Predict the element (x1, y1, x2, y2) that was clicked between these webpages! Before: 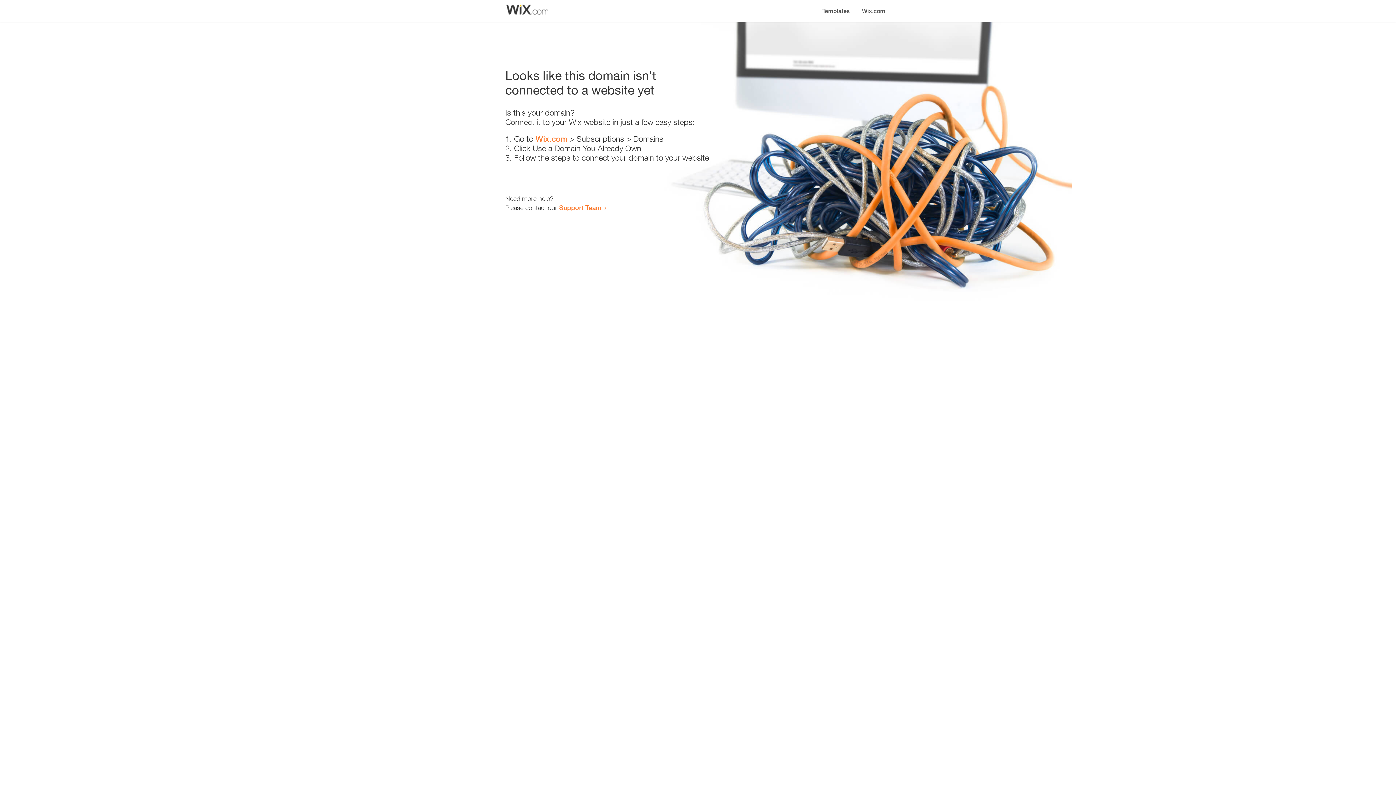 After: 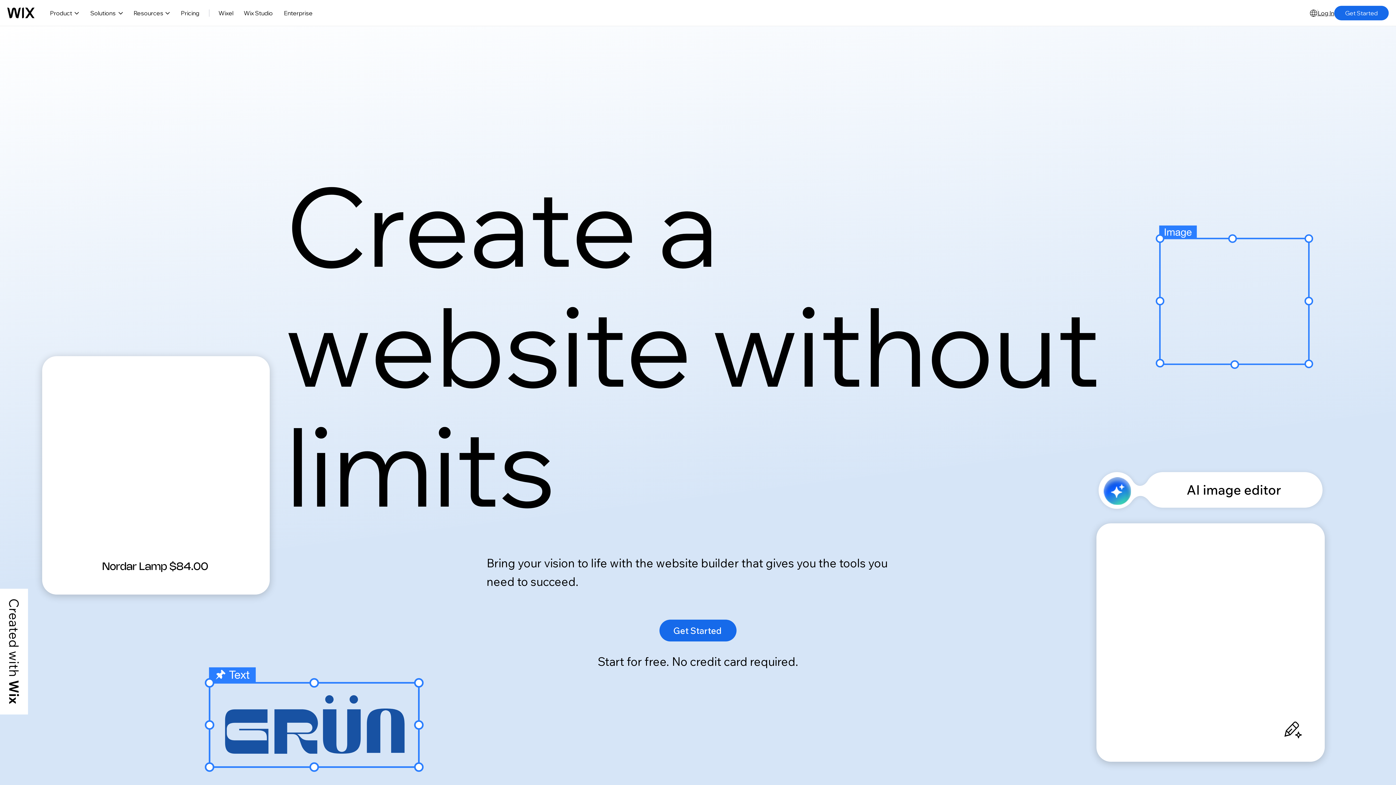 Action: label: Wix.com bbox: (535, 134, 567, 143)